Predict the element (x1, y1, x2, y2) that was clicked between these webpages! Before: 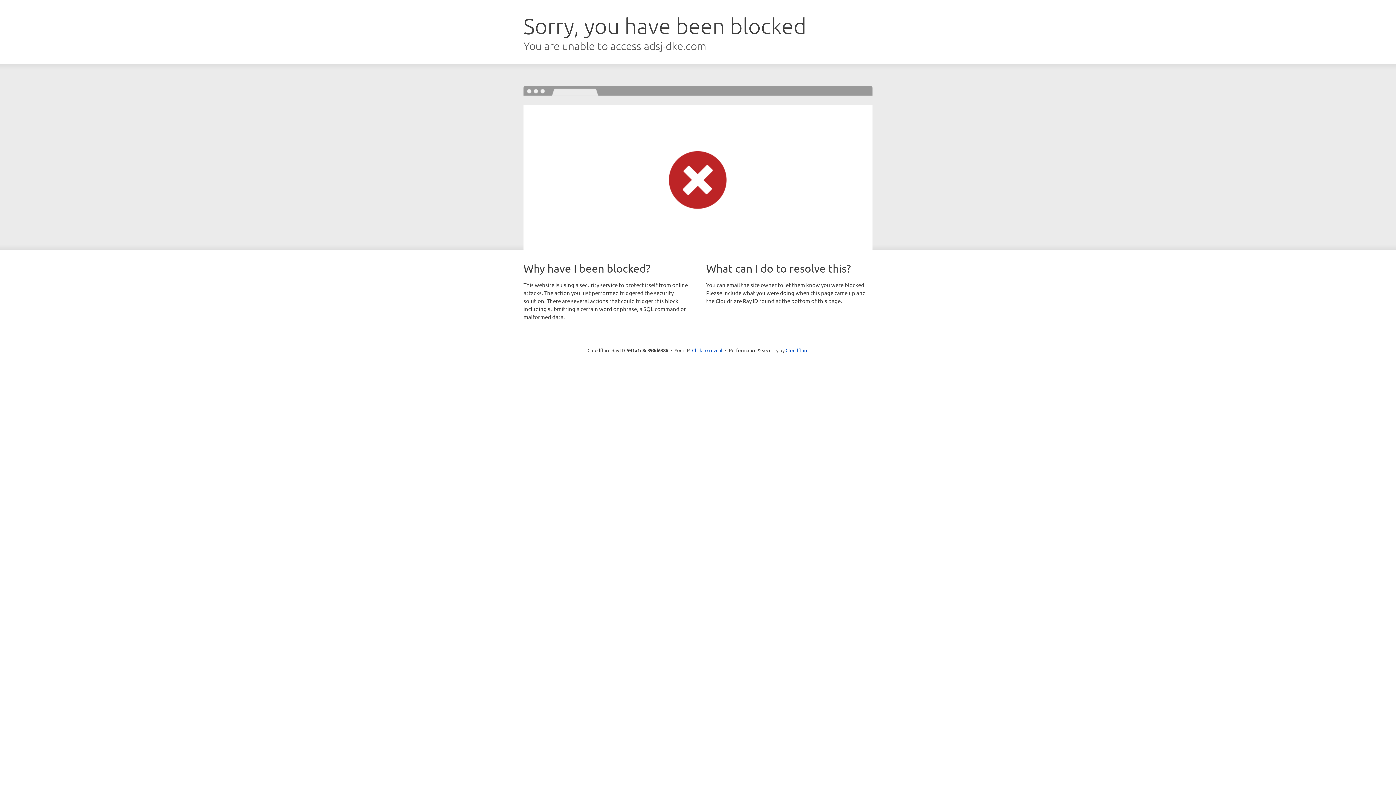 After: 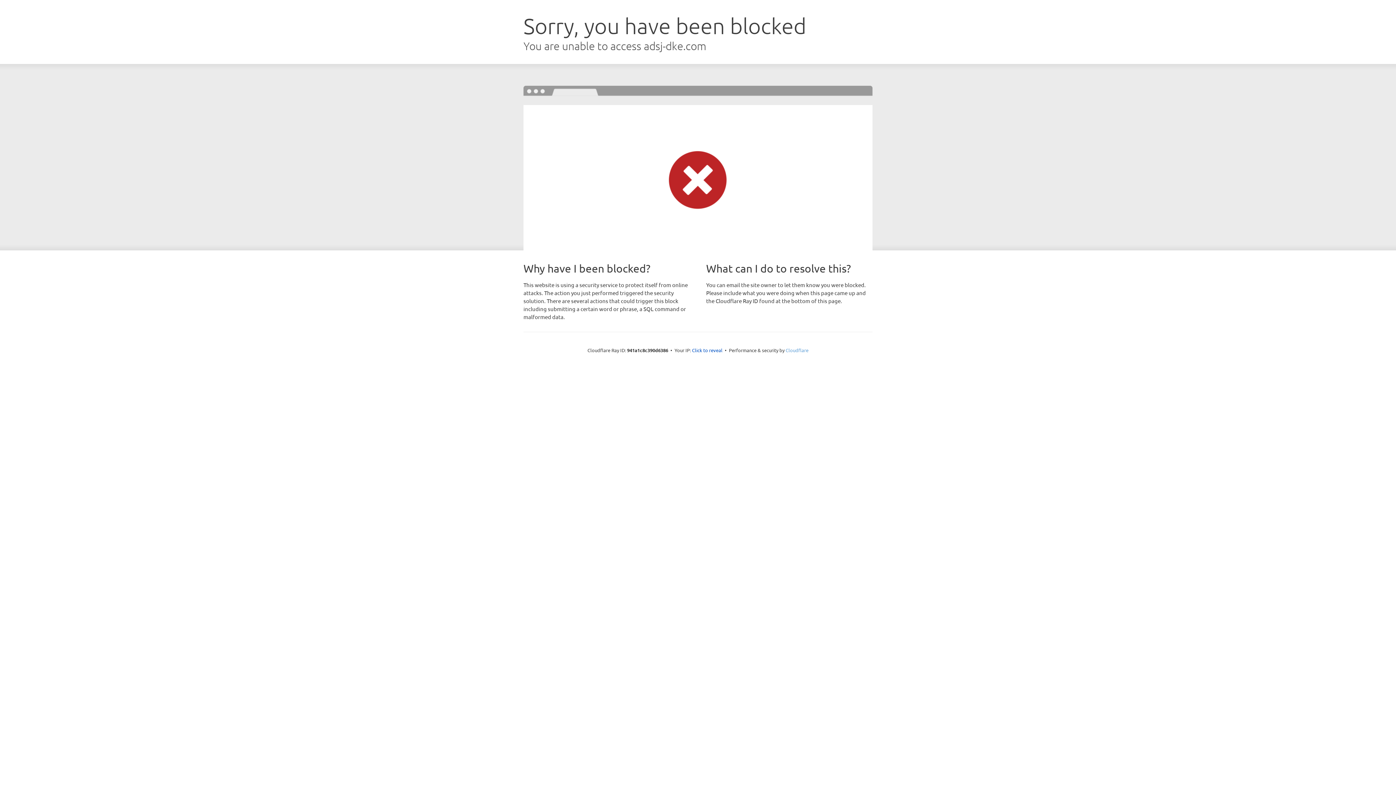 Action: label: Cloudflare bbox: (785, 347, 808, 353)